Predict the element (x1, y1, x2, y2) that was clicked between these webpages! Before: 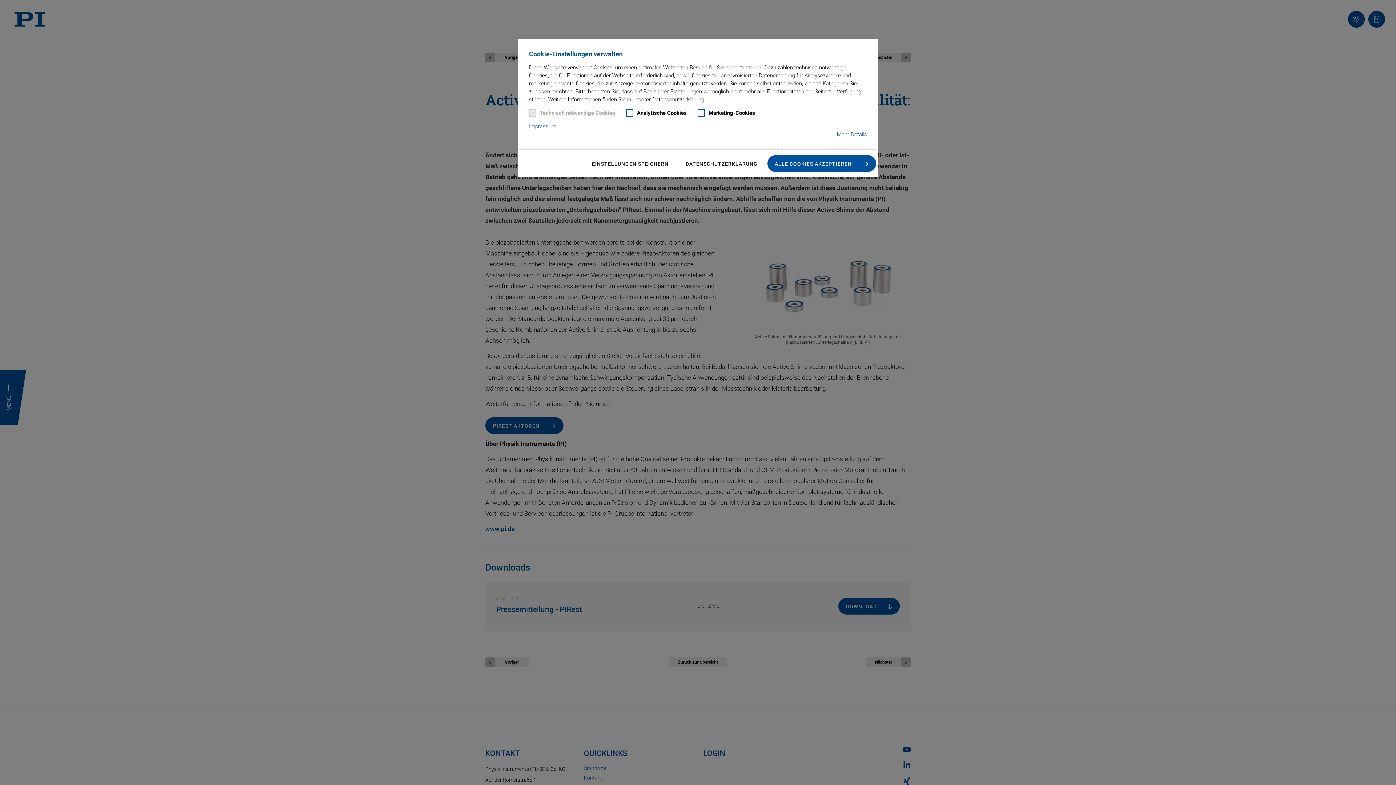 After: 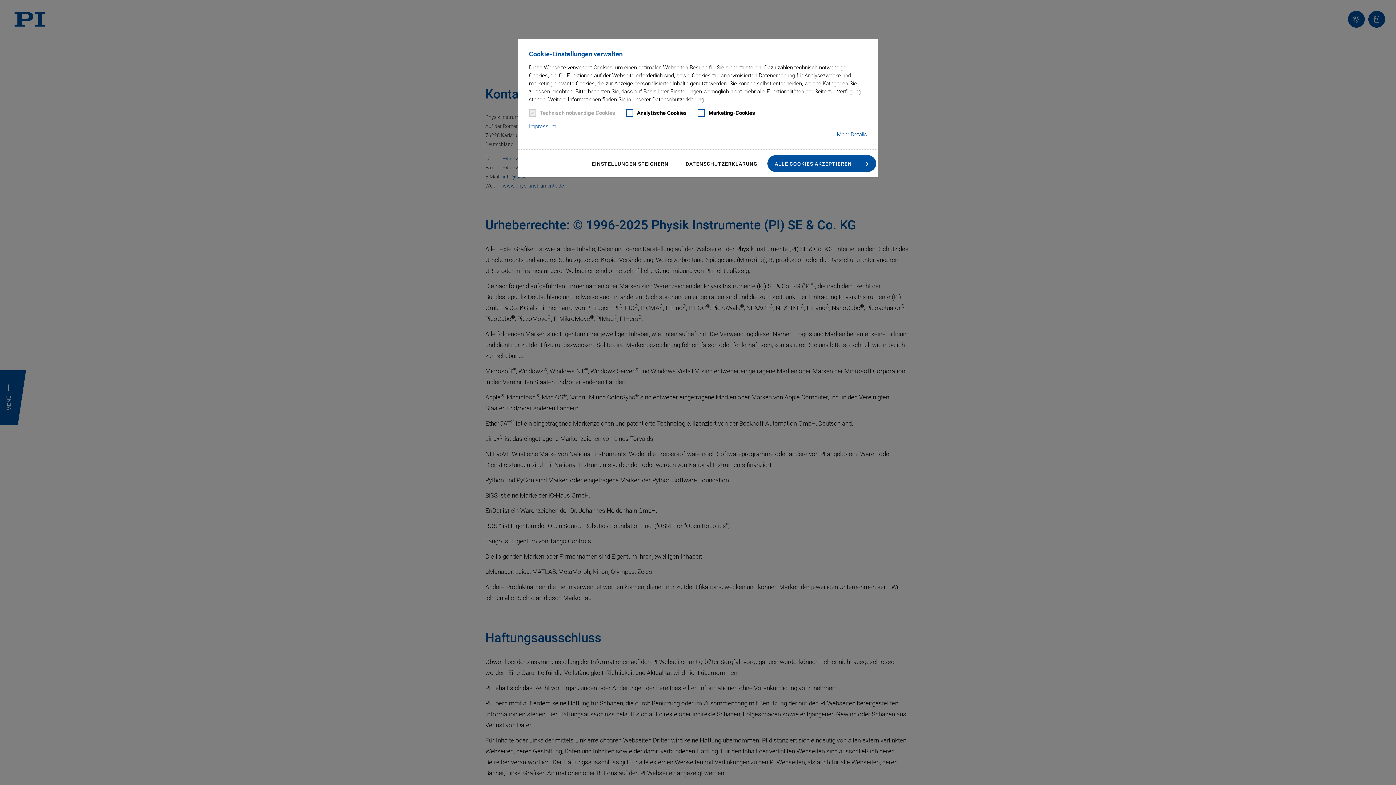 Action: label: Impressum bbox: (529, 122, 556, 130)